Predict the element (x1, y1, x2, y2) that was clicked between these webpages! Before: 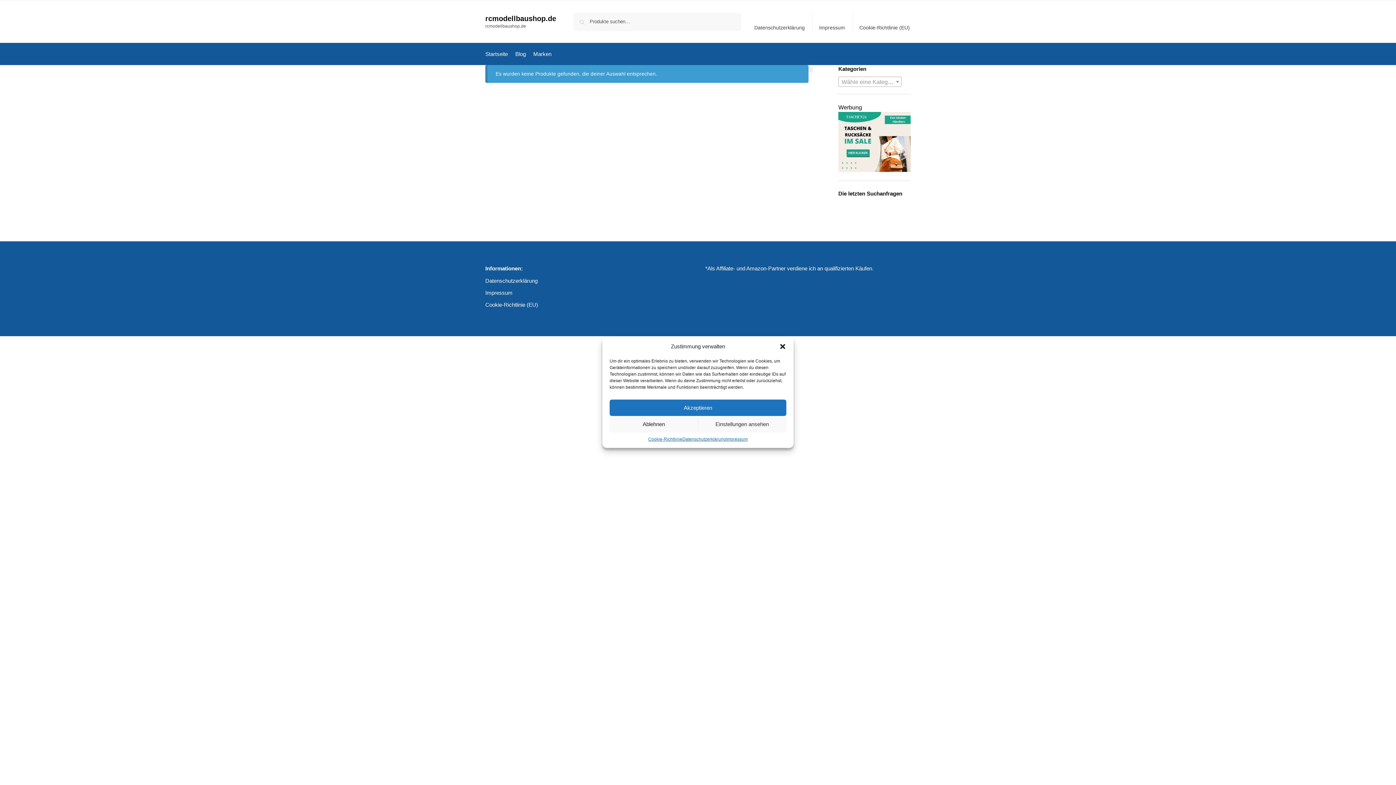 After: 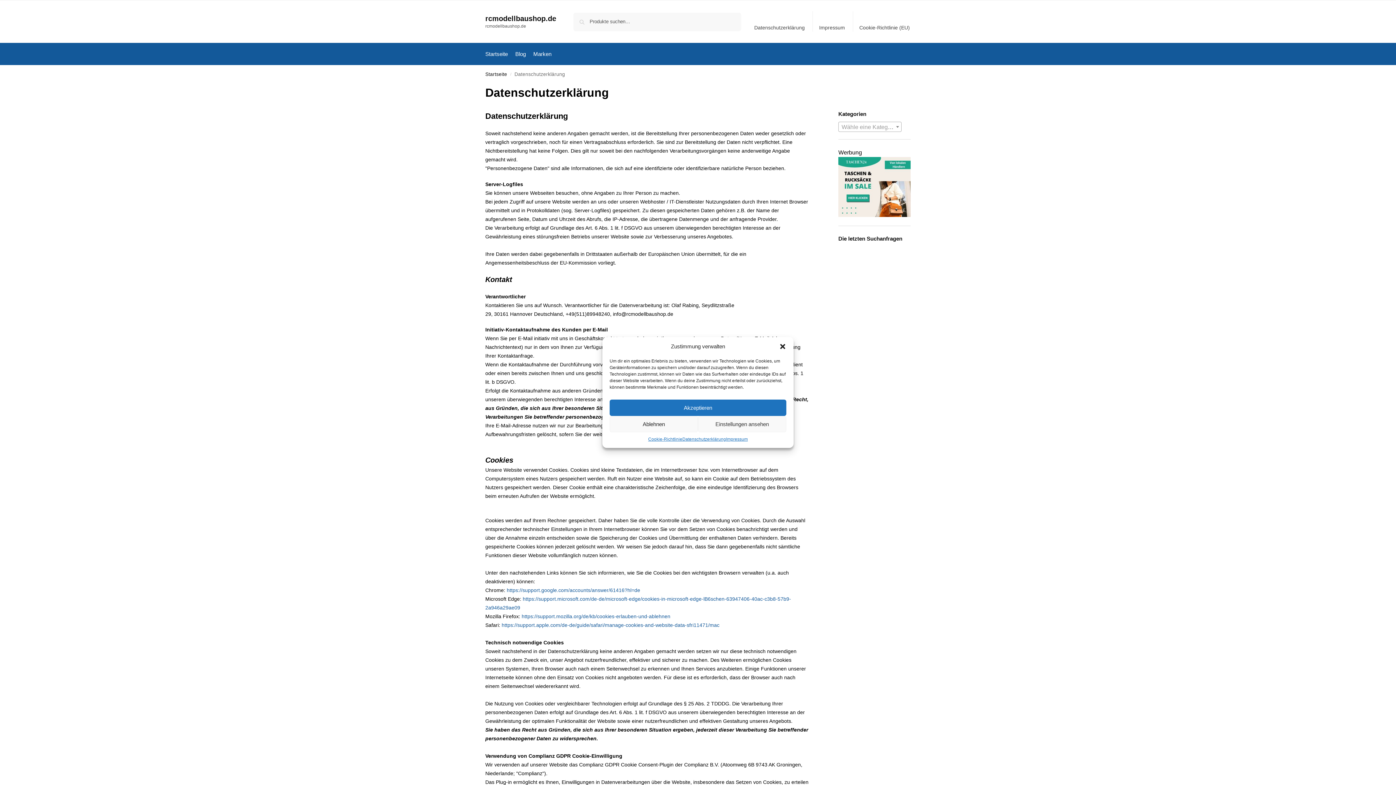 Action: bbox: (750, 11, 809, 31) label: Datenschutzerklärung